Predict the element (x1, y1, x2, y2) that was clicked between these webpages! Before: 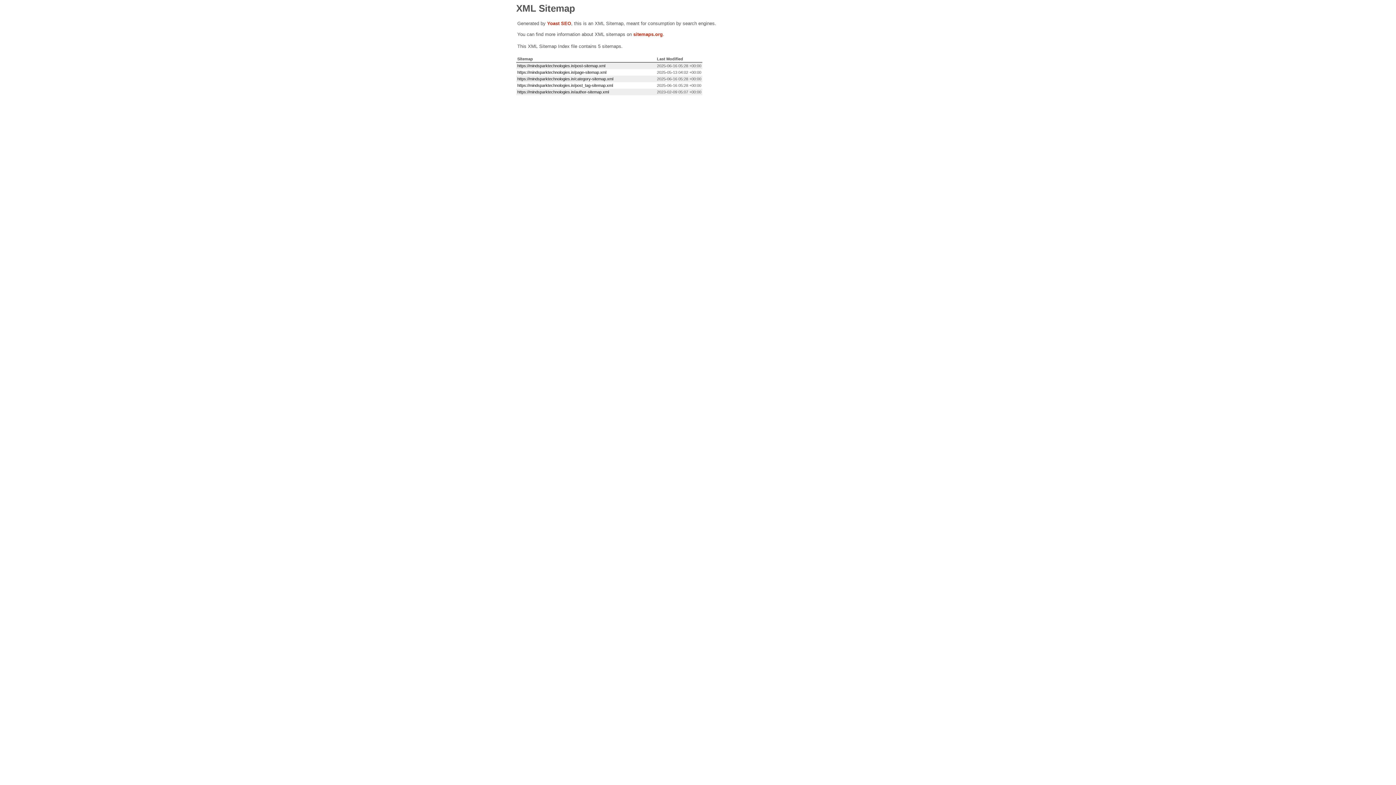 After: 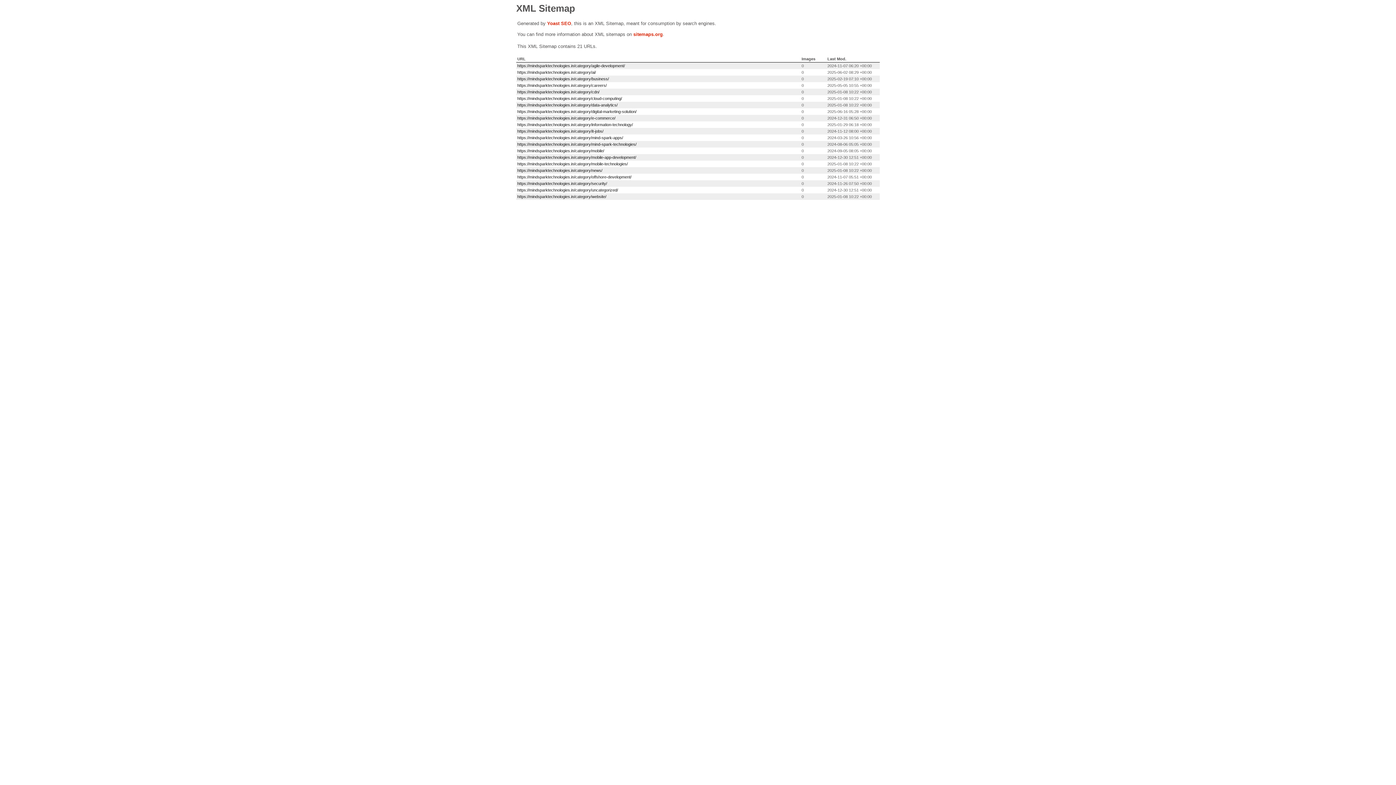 Action: bbox: (517, 76, 613, 81) label: https://mindsparktechnologies.in/category-sitemap.xml